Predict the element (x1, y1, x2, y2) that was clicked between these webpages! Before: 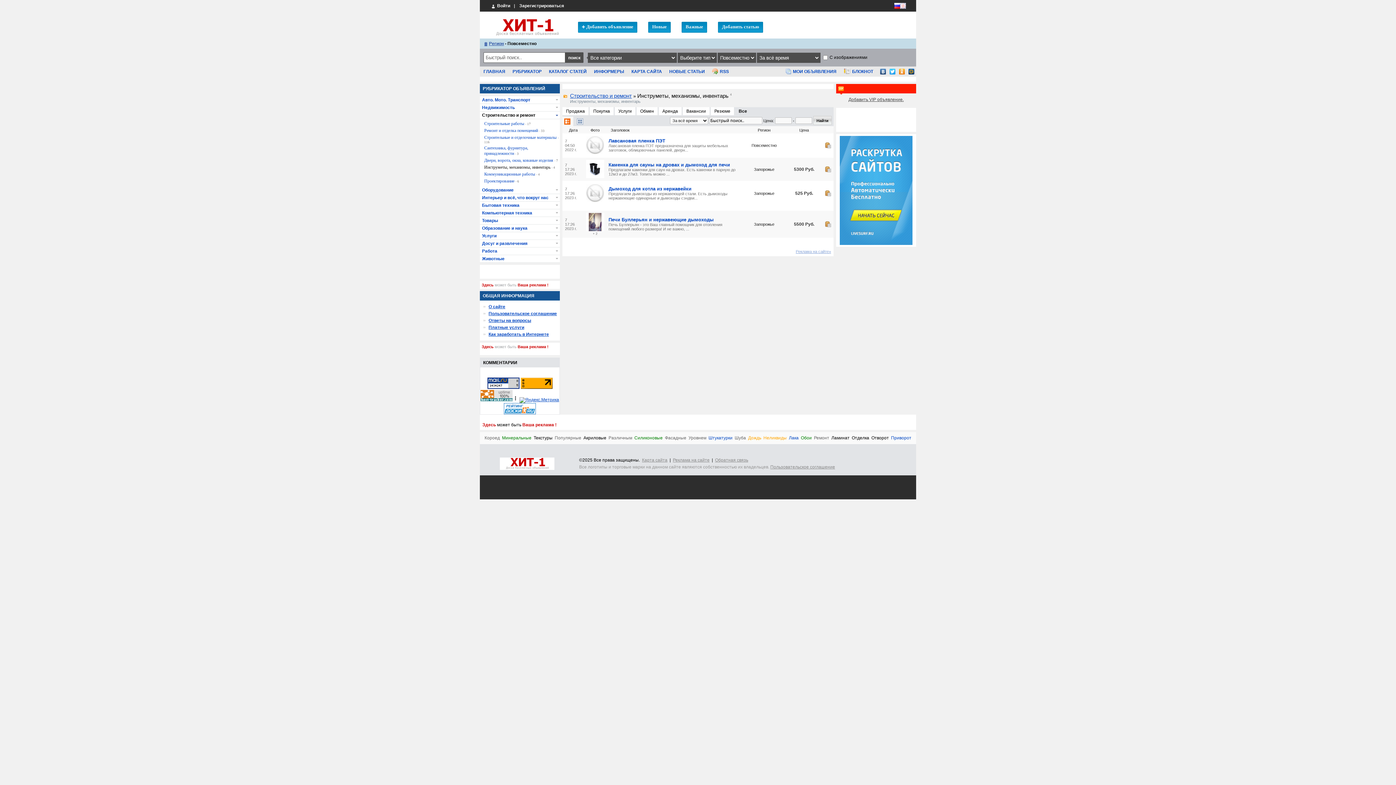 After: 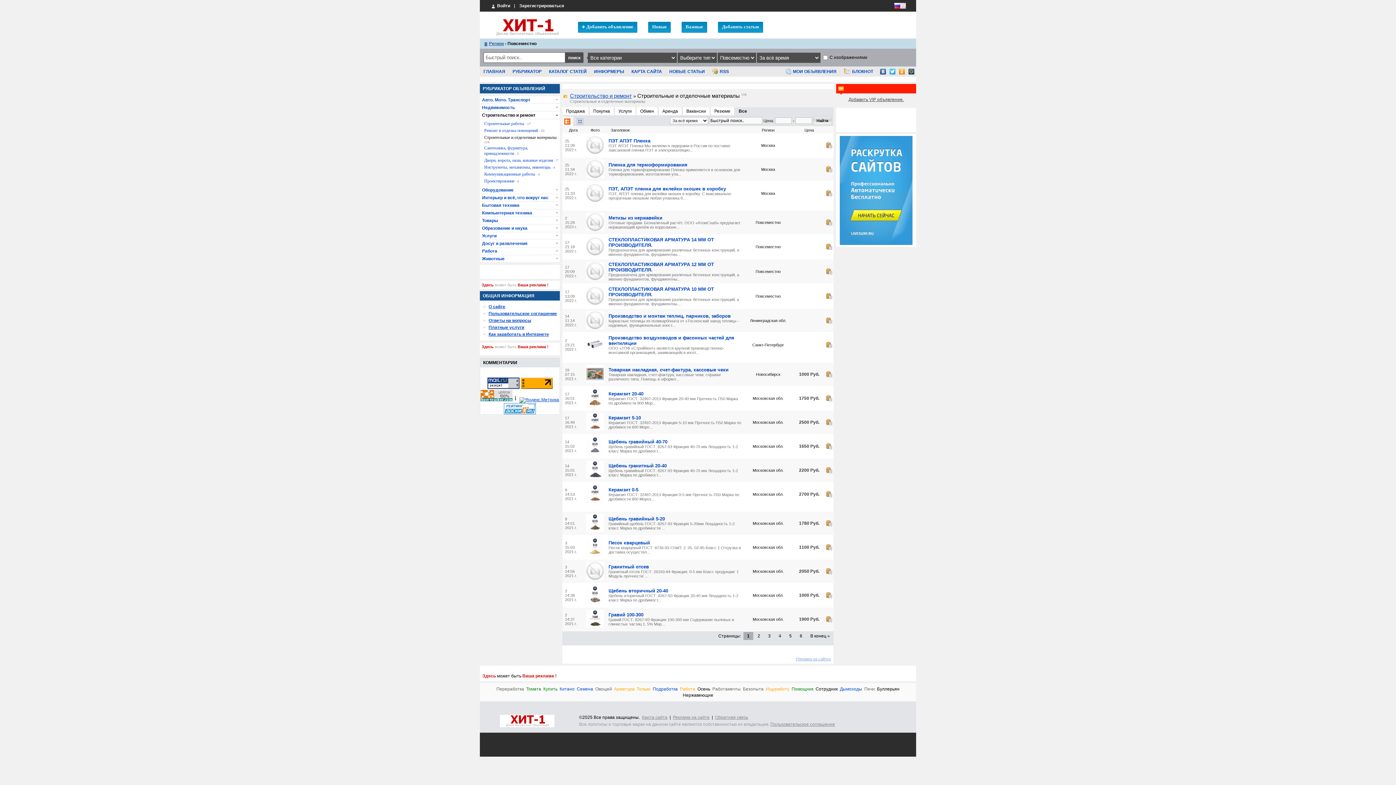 Action: label: Строительные и отделочные материалы - 116 bbox: (483, 134, 560, 144)